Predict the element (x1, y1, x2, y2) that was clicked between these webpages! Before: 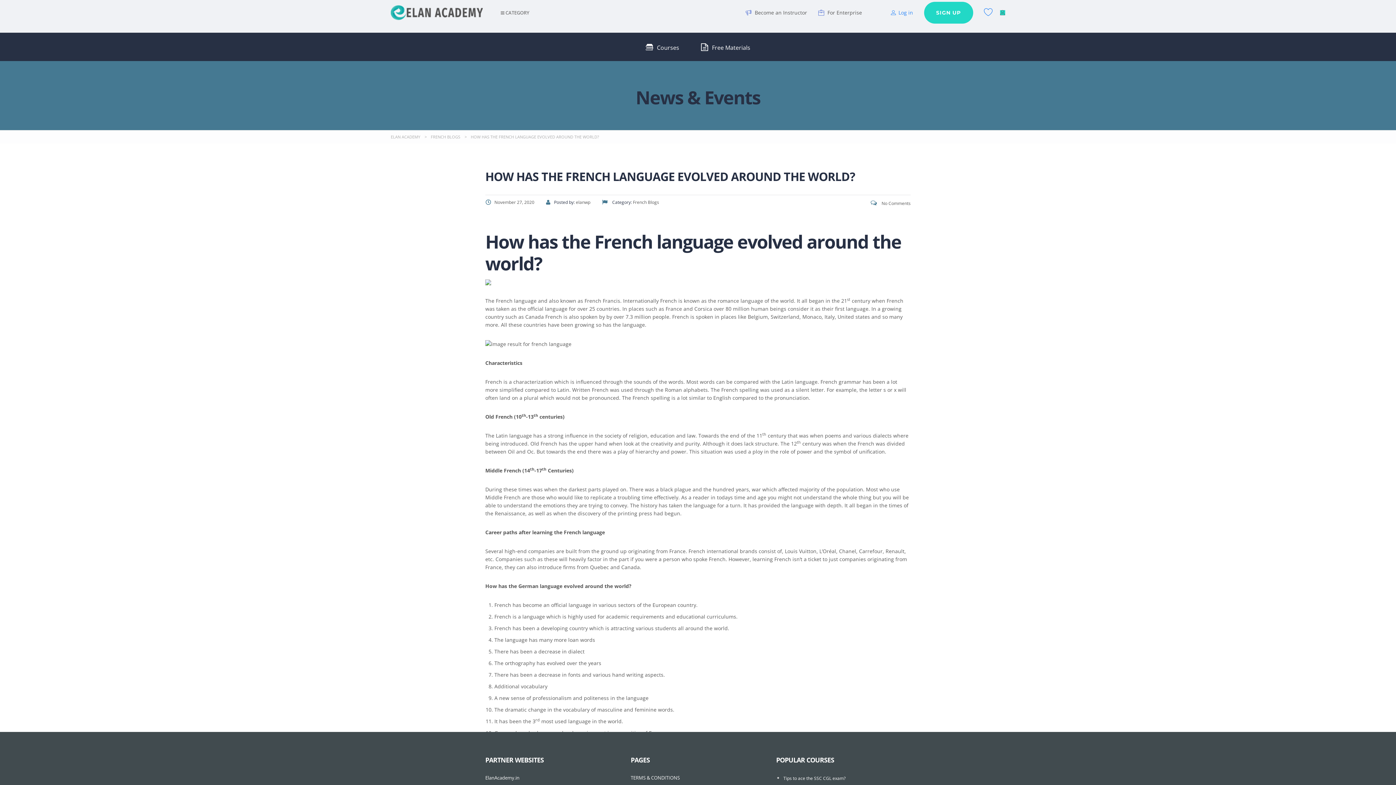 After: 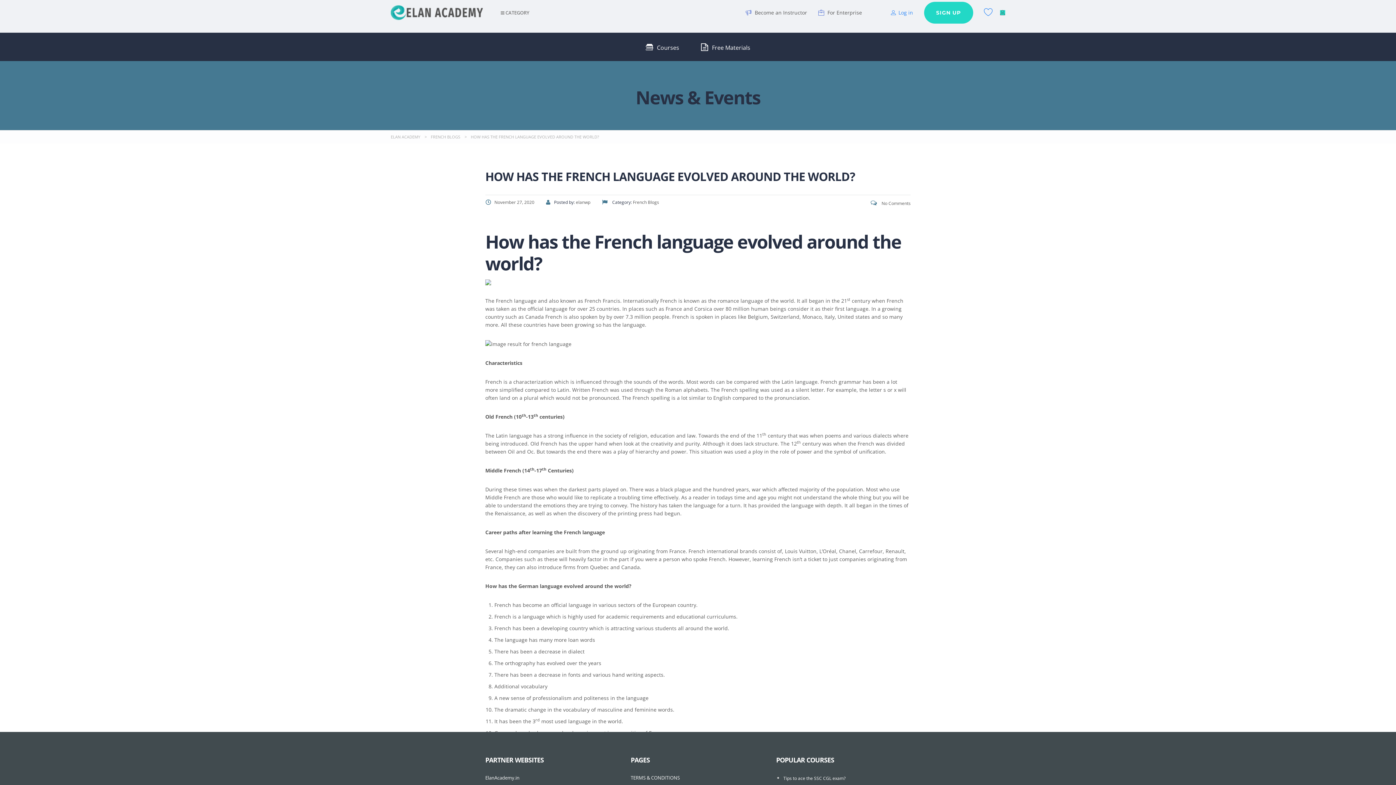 Action: bbox: (891, 8, 913, 16) label:  Log in